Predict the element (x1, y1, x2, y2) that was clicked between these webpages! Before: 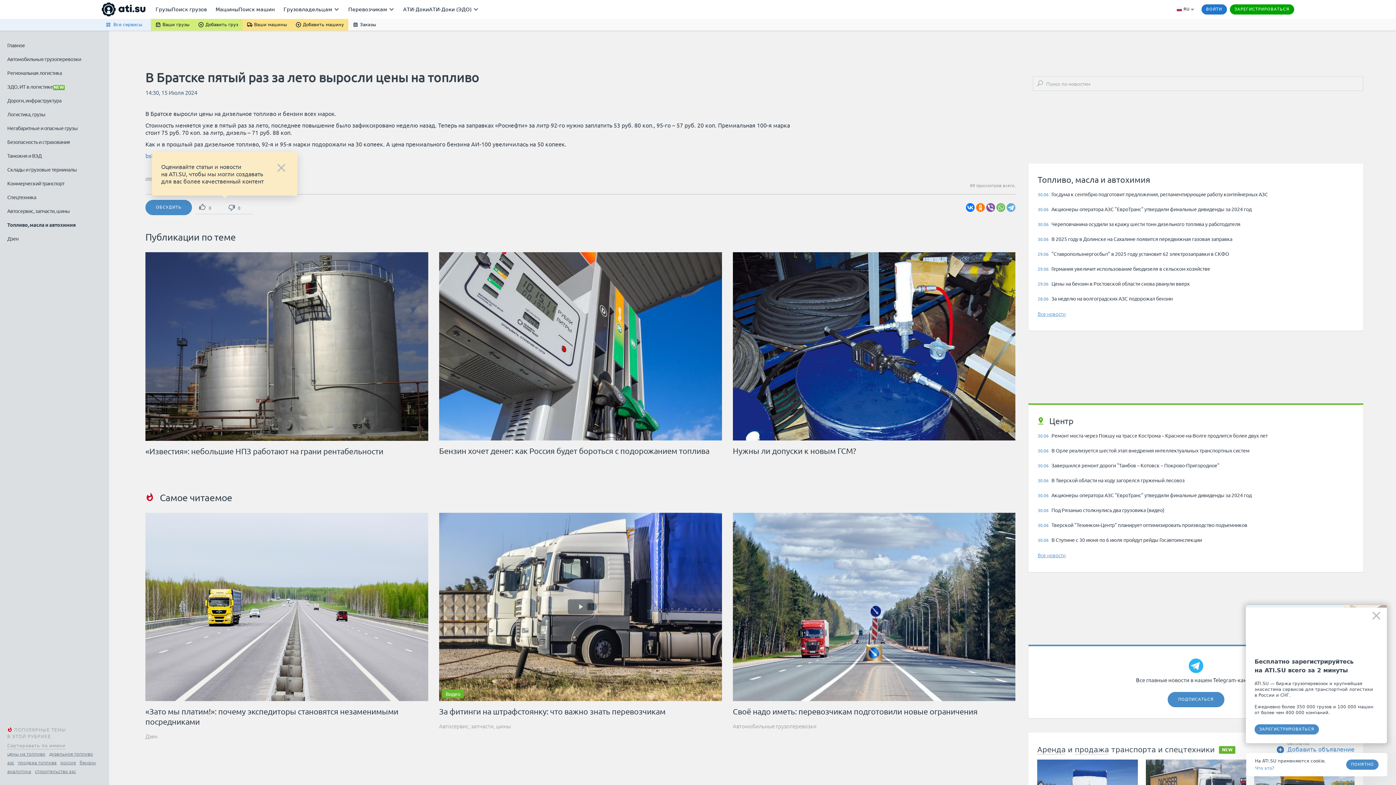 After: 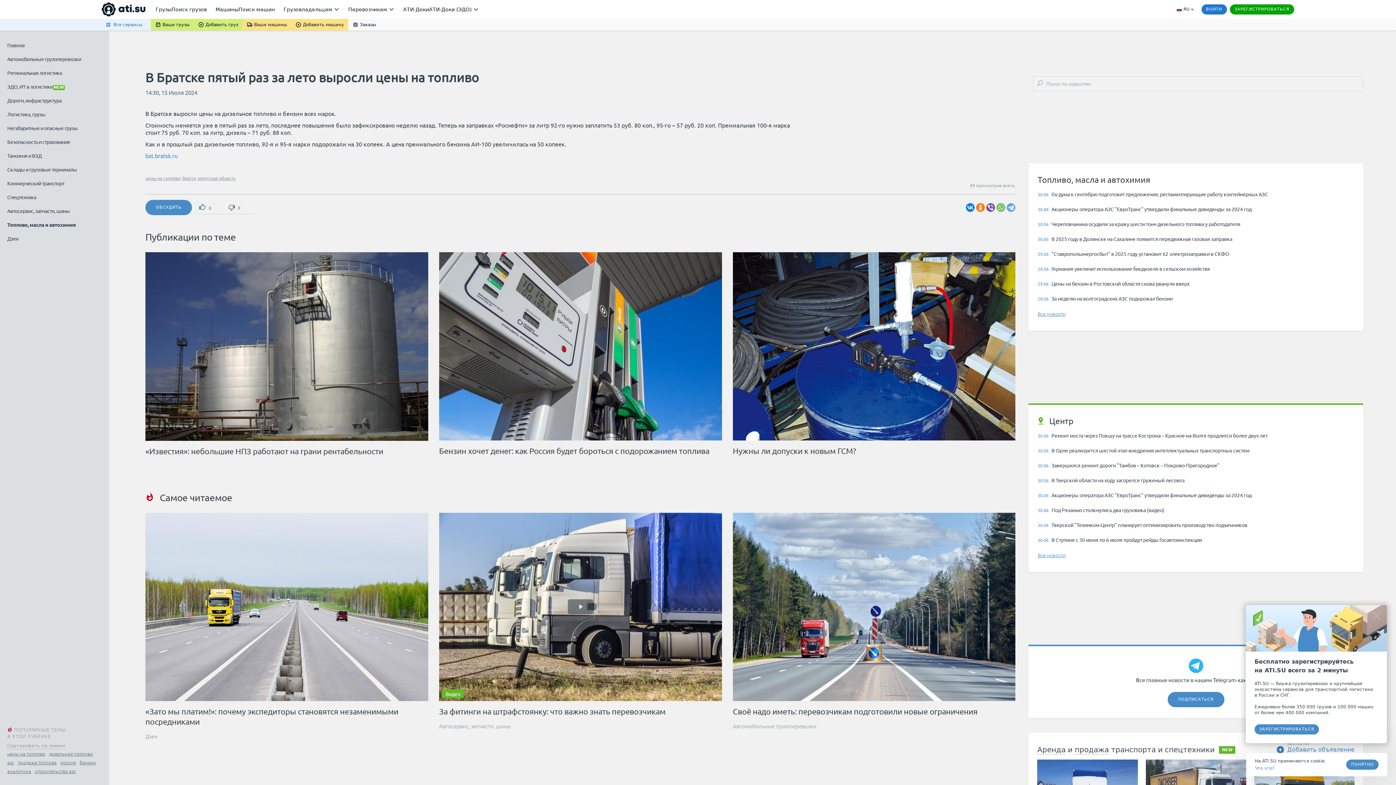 Action: bbox: (276, 162, 286, 172)